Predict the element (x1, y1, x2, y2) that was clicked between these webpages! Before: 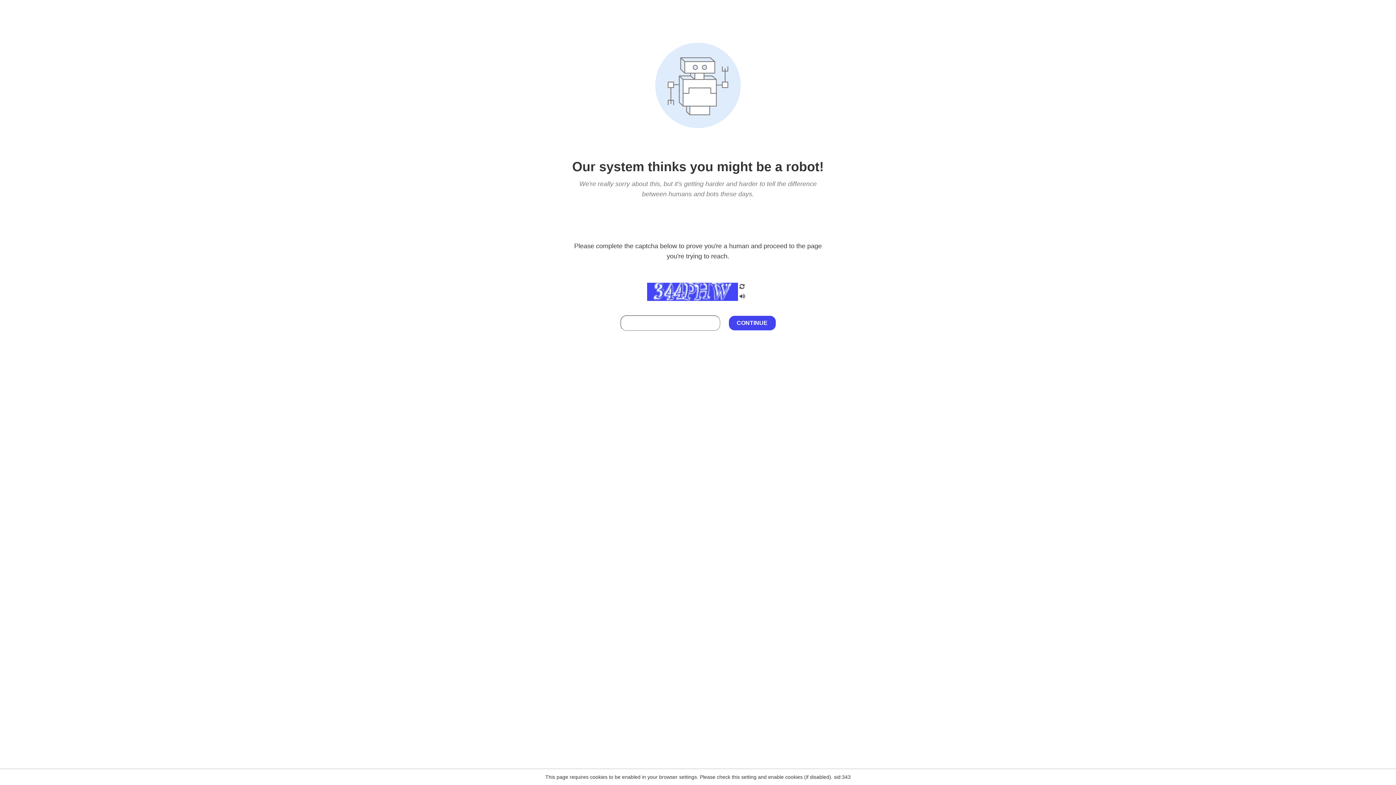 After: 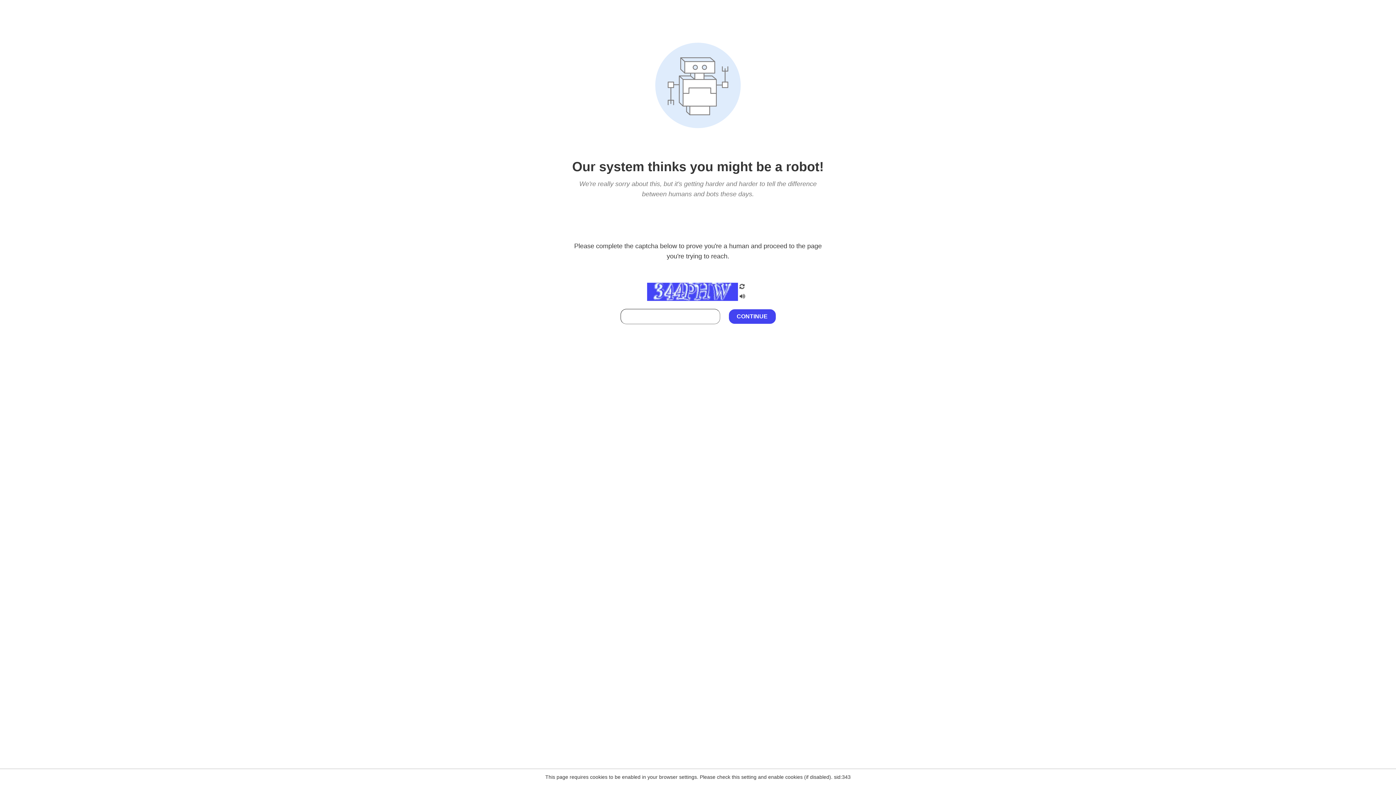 Action: bbox: (738, 212, 746, 219)